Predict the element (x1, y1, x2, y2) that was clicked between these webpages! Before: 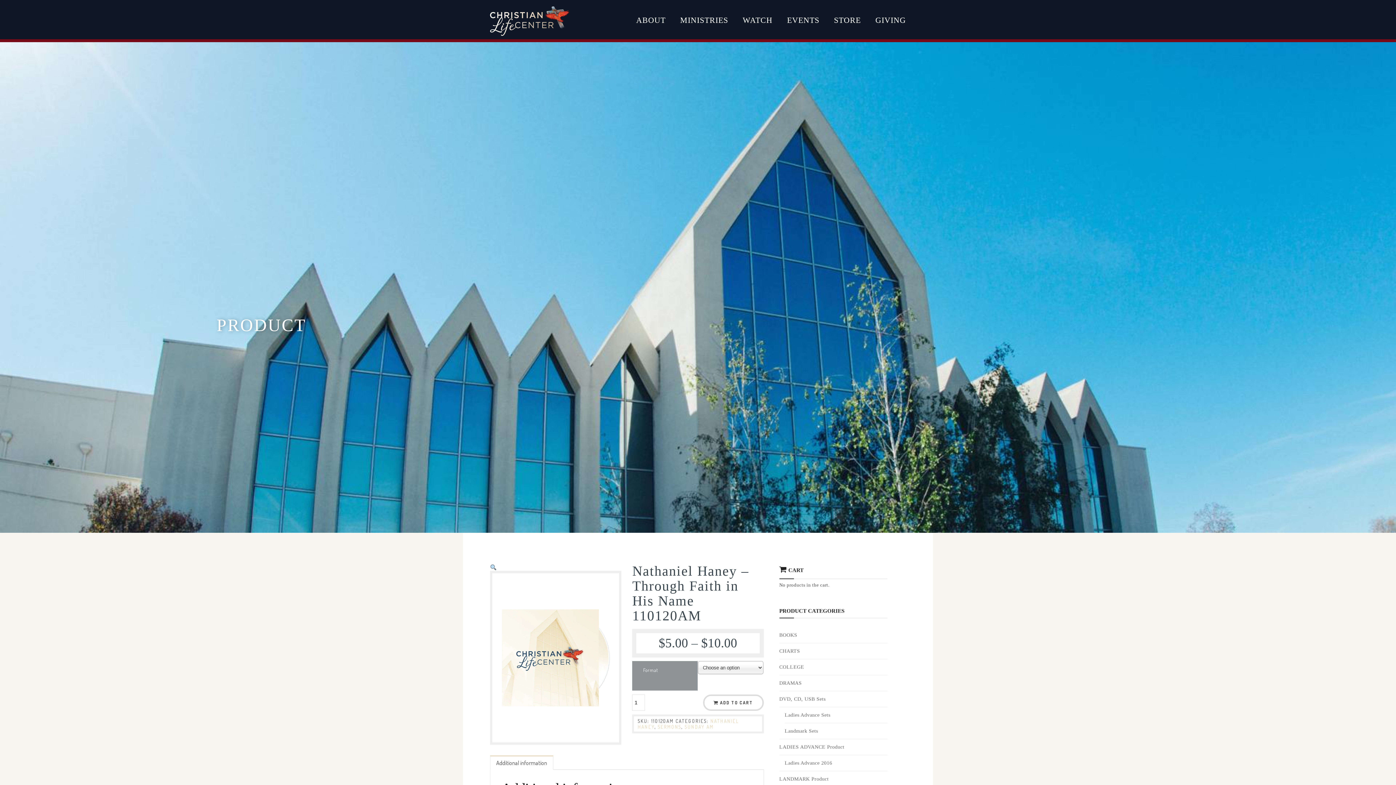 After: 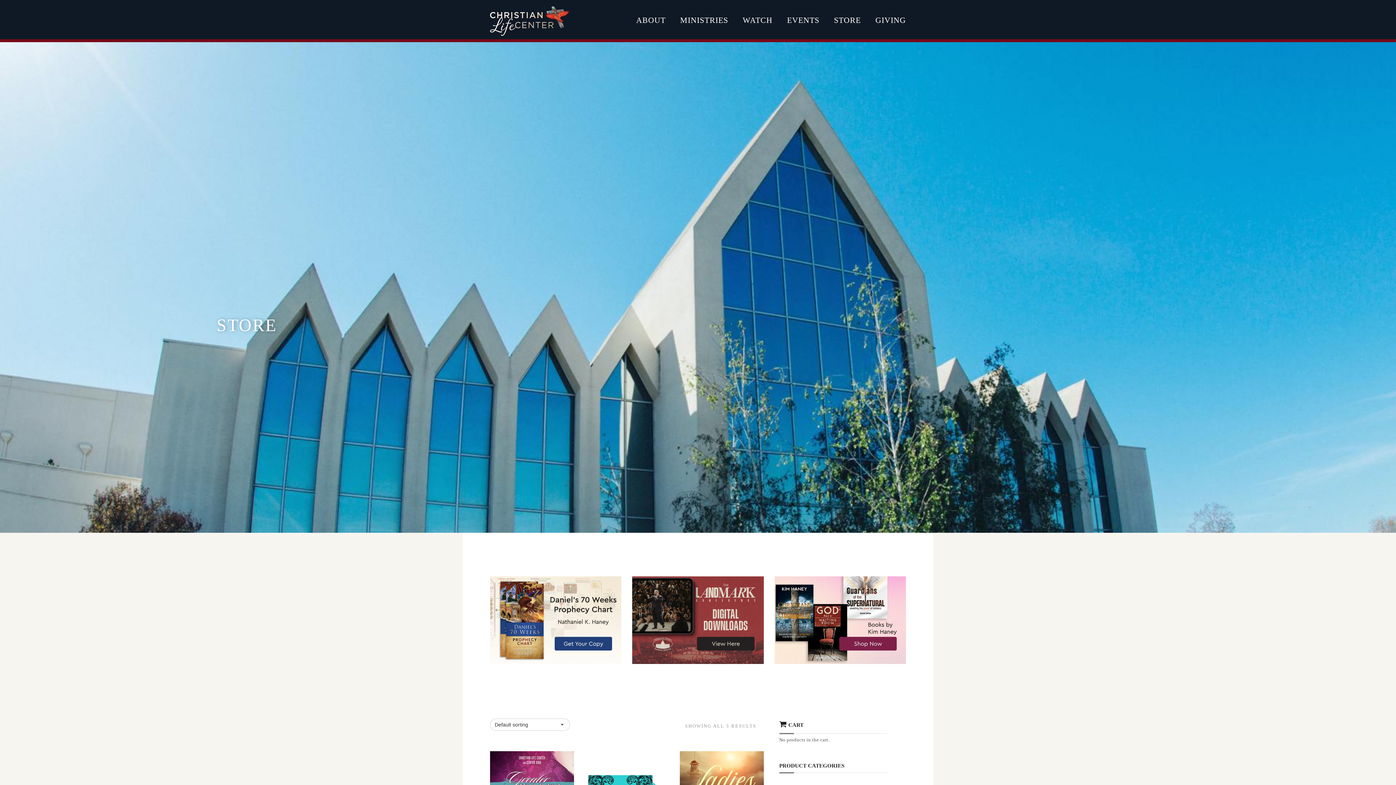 Action: label: Ladies Advance Sets bbox: (784, 707, 887, 723)